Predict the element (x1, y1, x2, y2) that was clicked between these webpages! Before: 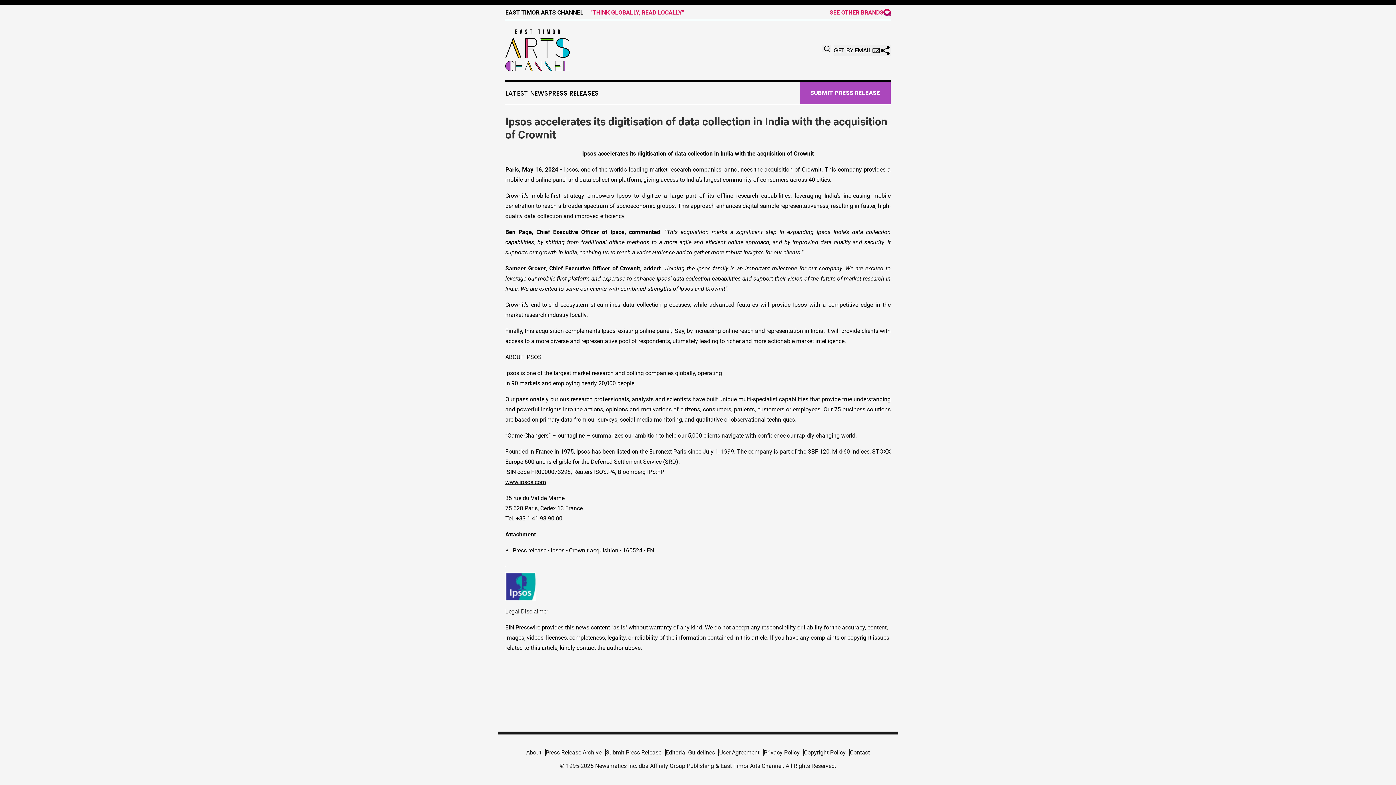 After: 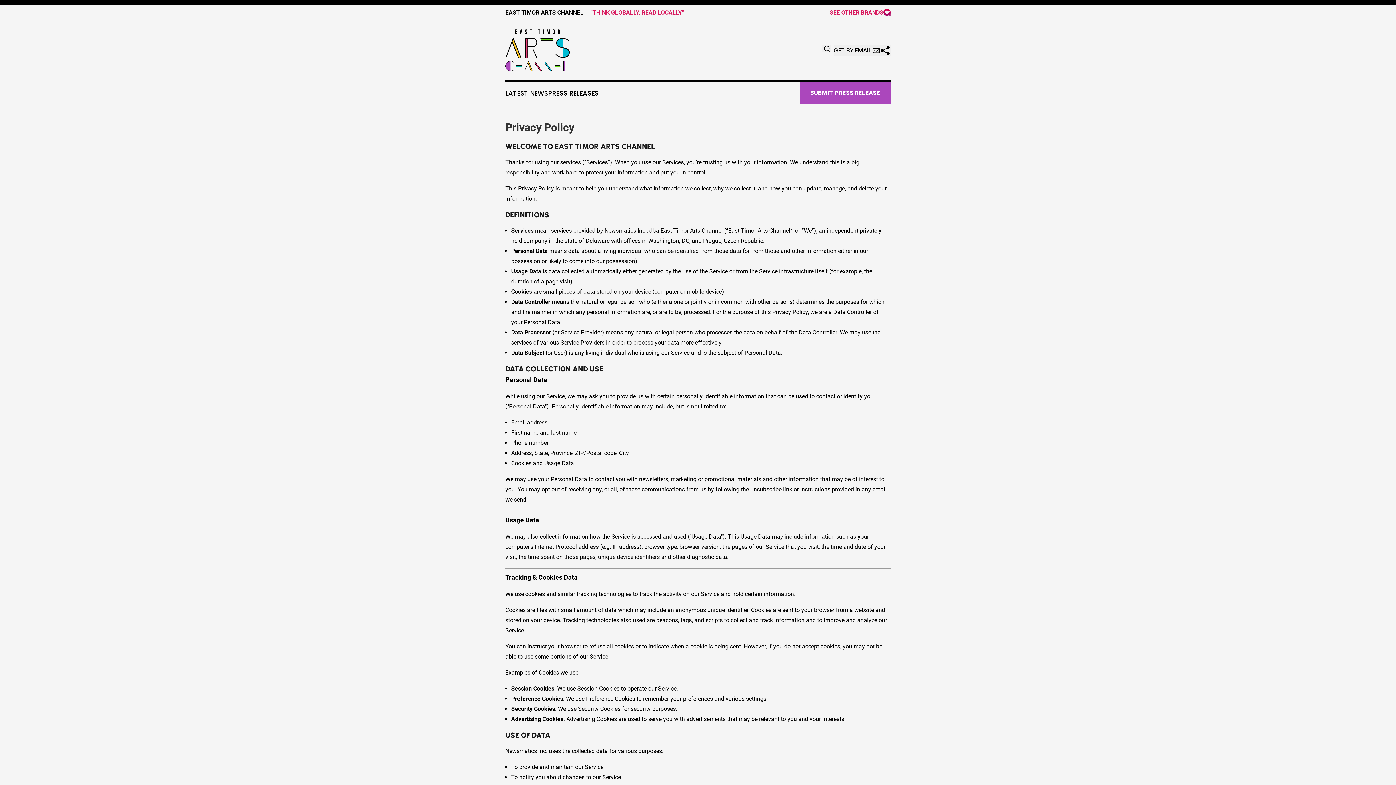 Action: label: Privacy Policy bbox: (763, 749, 804, 756)